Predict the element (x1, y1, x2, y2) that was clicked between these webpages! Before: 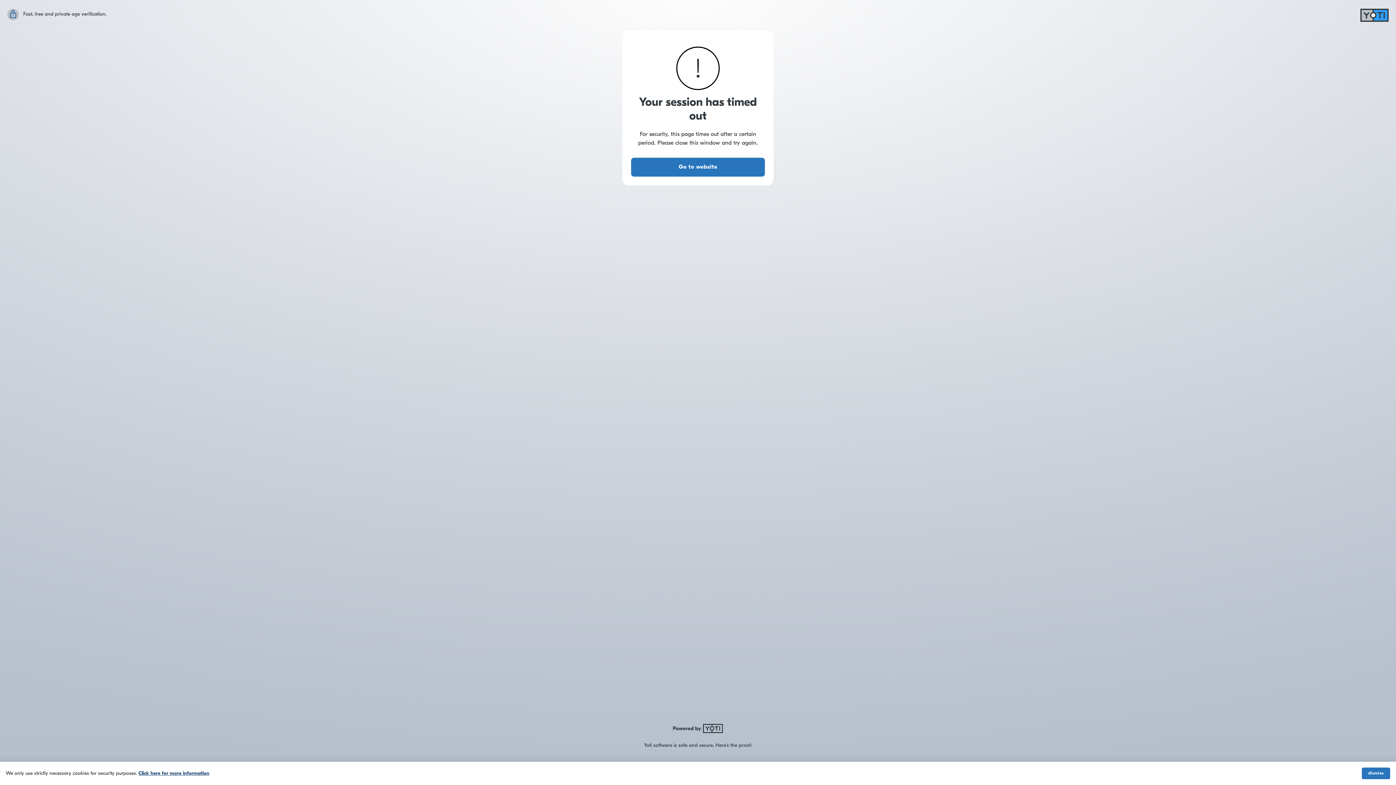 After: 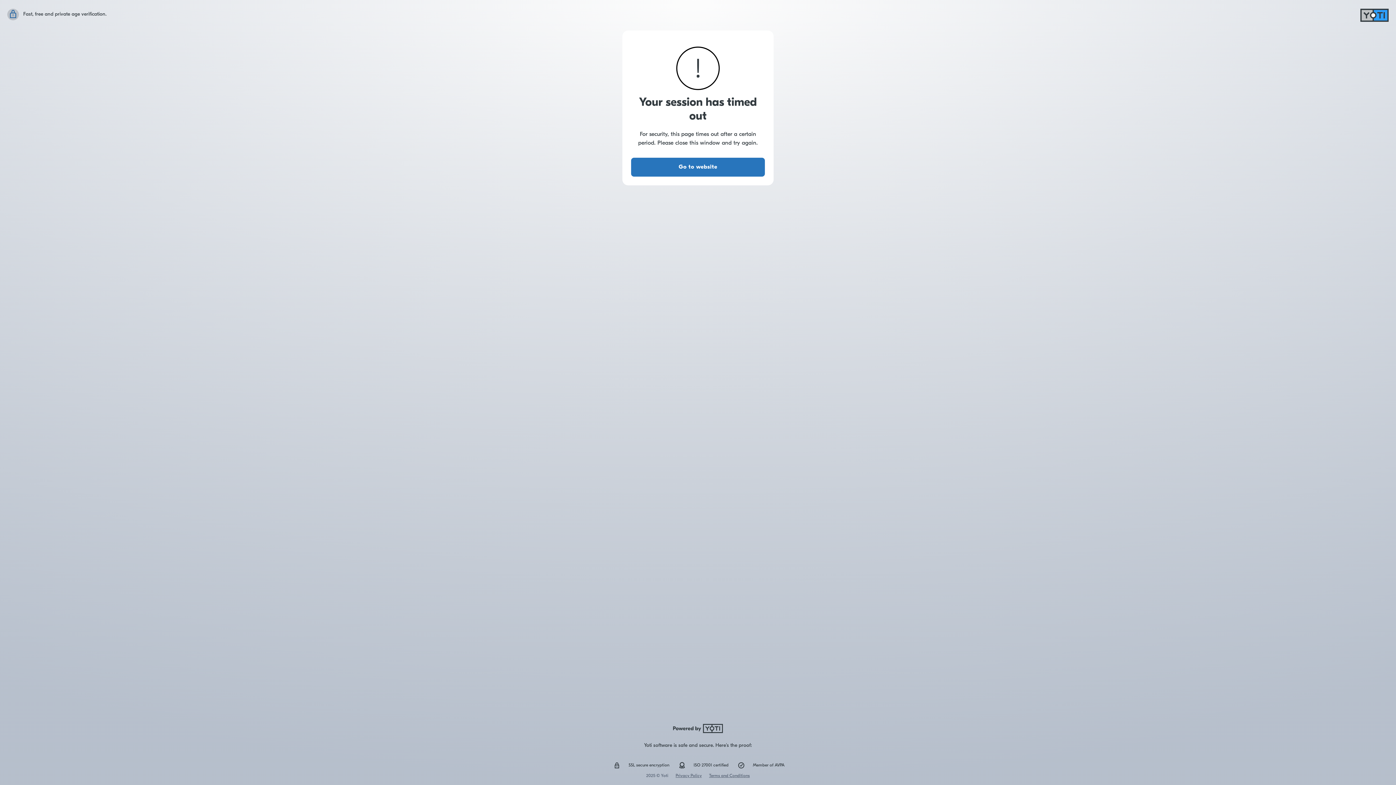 Action: bbox: (1362, 768, 1390, 779) label: dismiss